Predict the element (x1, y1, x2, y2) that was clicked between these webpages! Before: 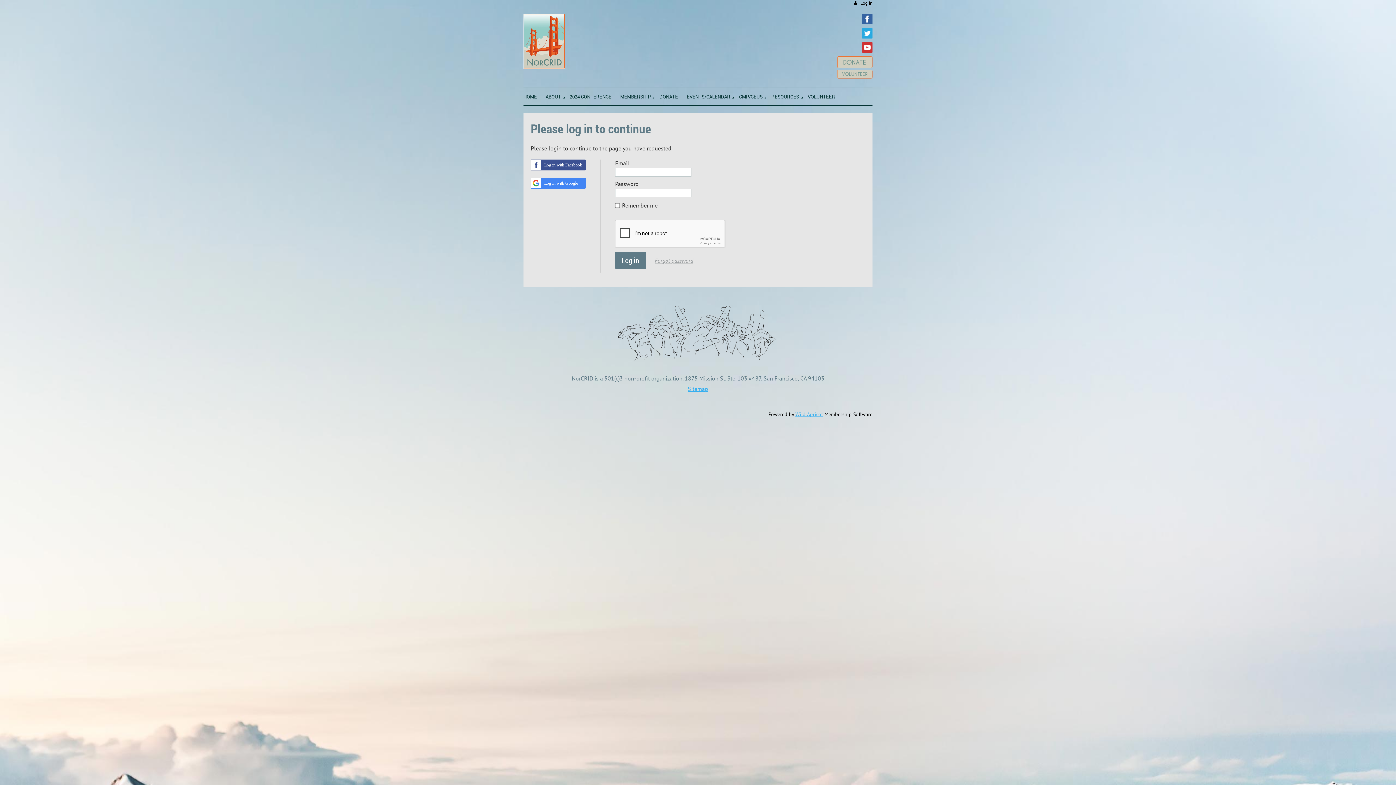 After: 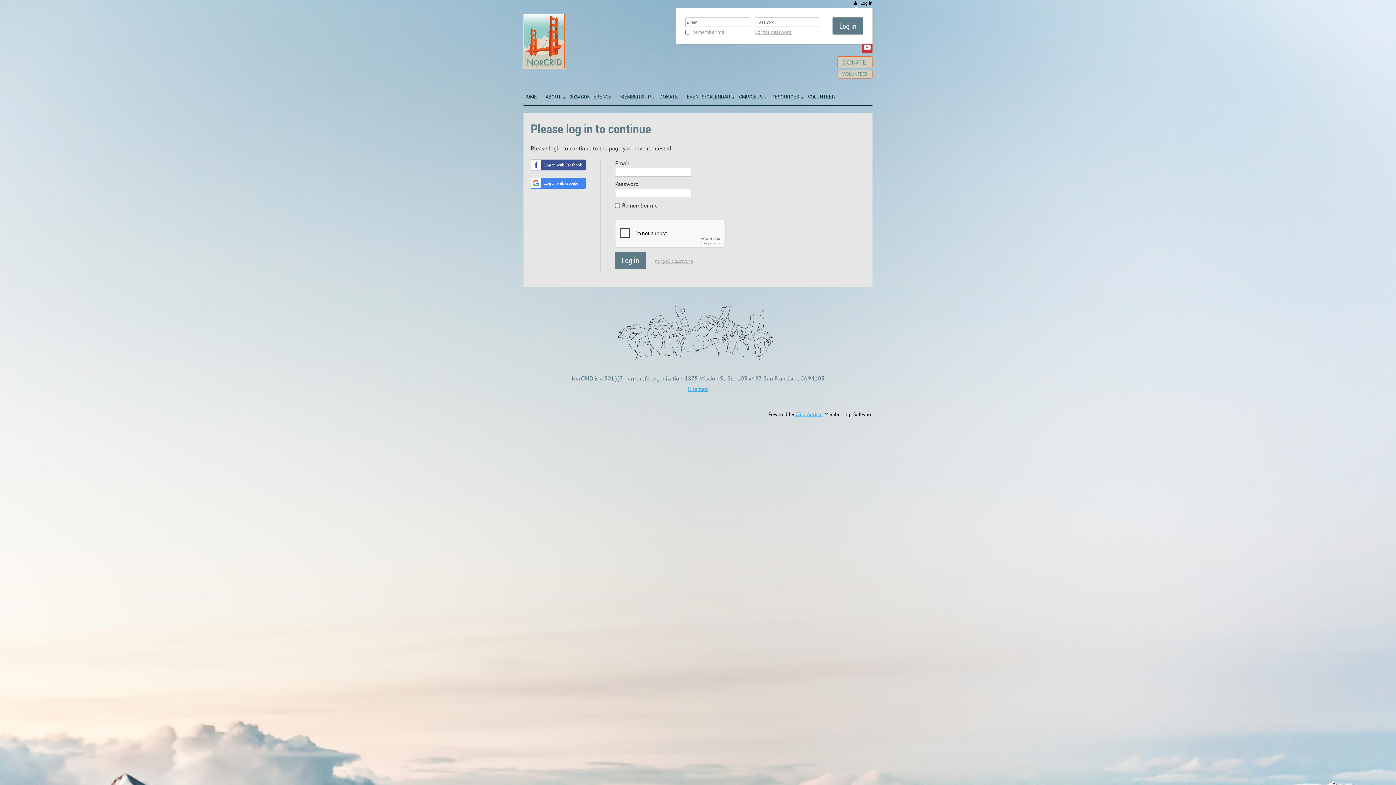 Action: bbox: (852, 0, 872, 6) label: Log in